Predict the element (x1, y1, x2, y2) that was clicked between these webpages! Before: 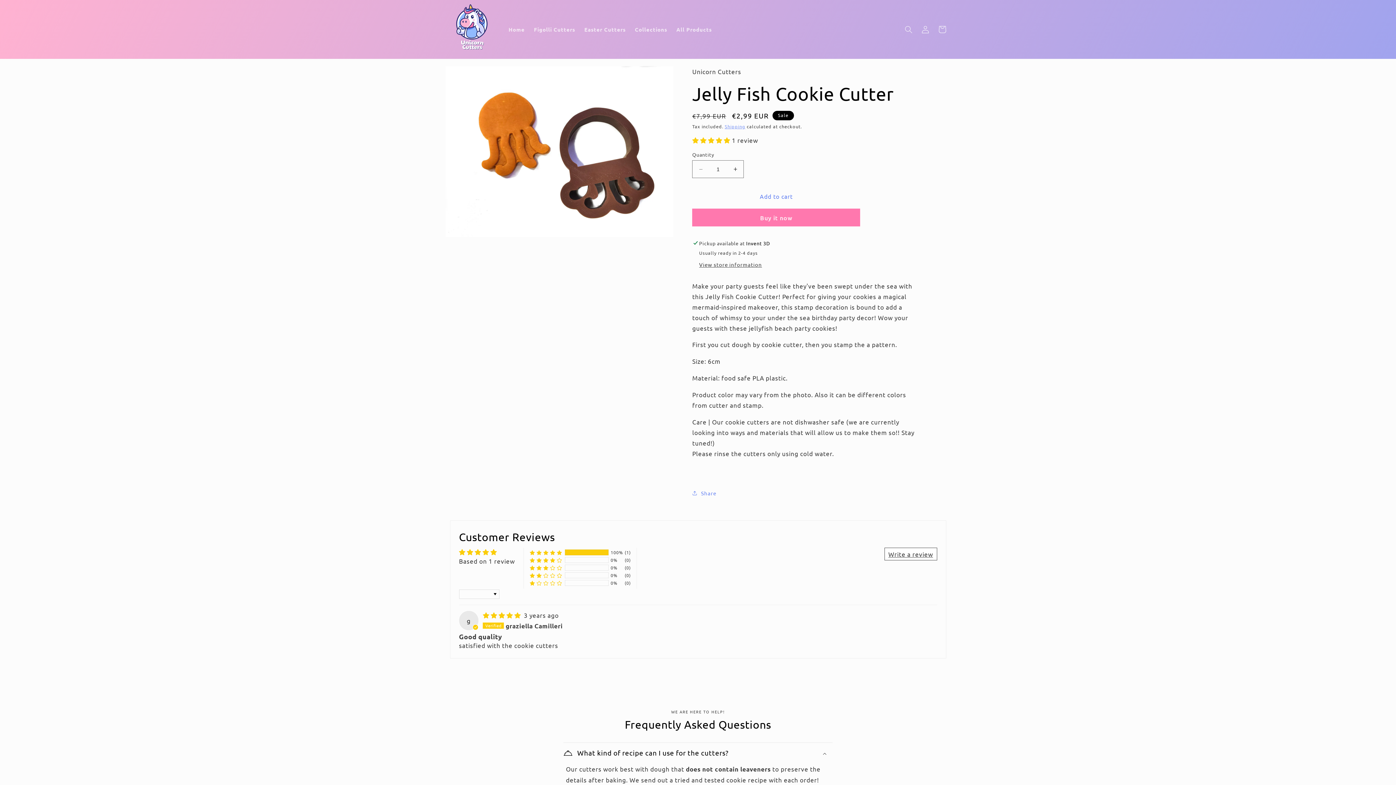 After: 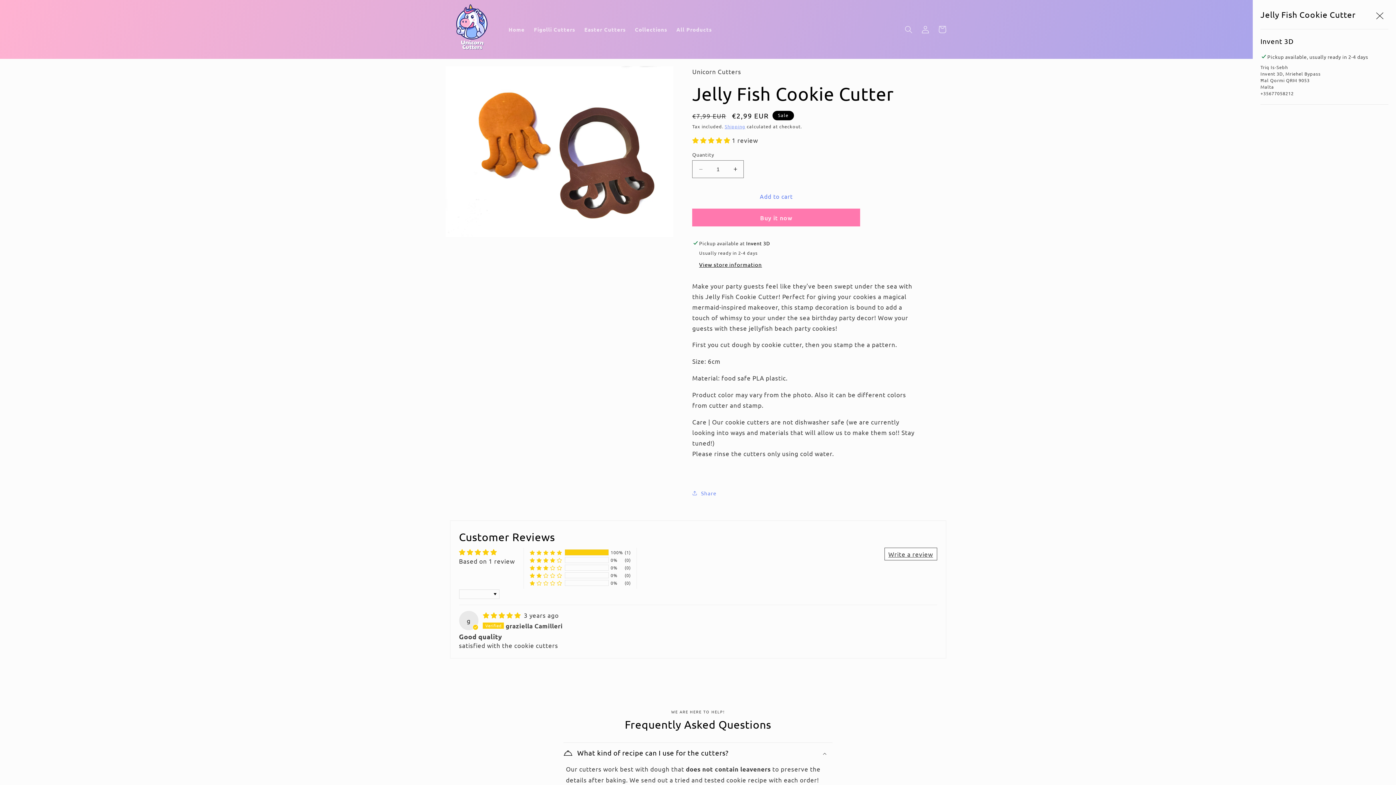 Action: bbox: (699, 261, 762, 268) label: View store information